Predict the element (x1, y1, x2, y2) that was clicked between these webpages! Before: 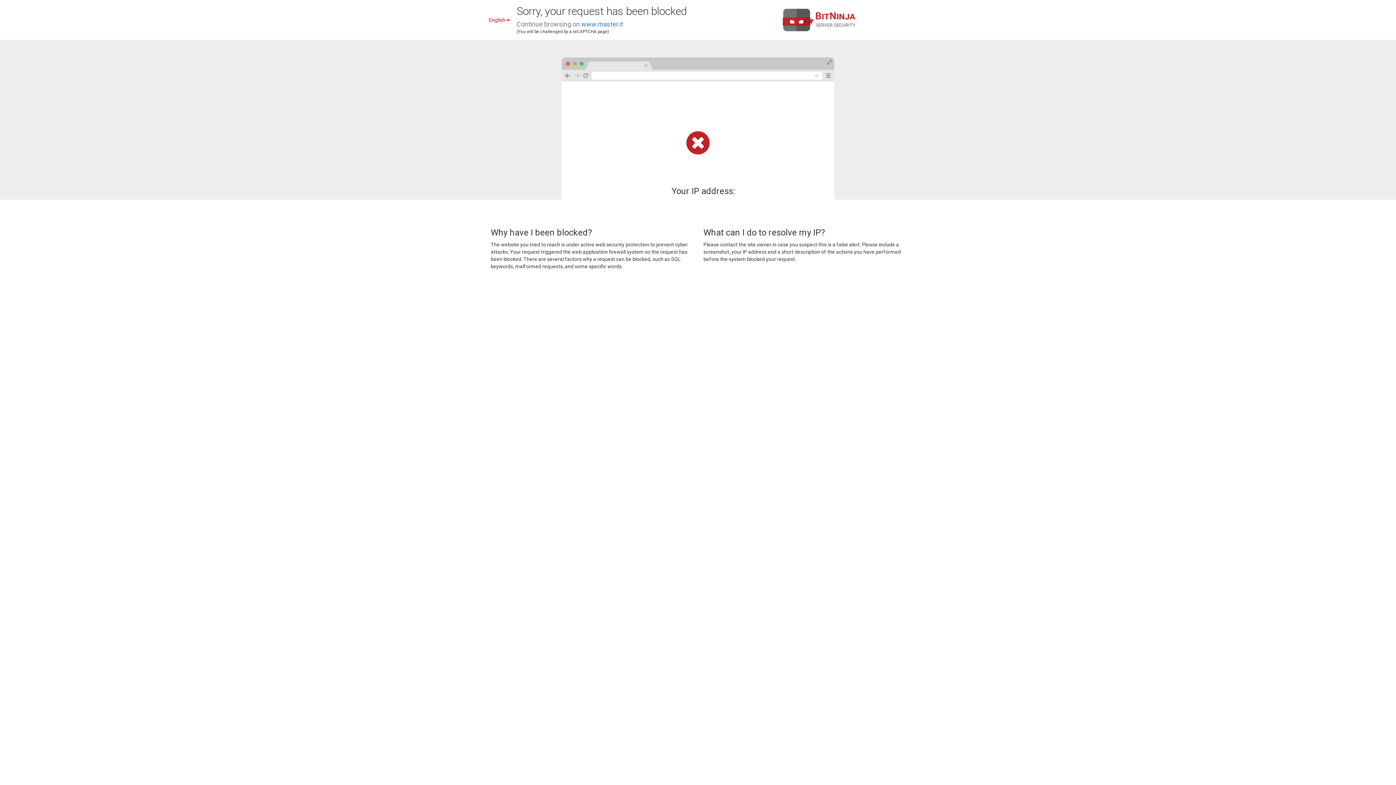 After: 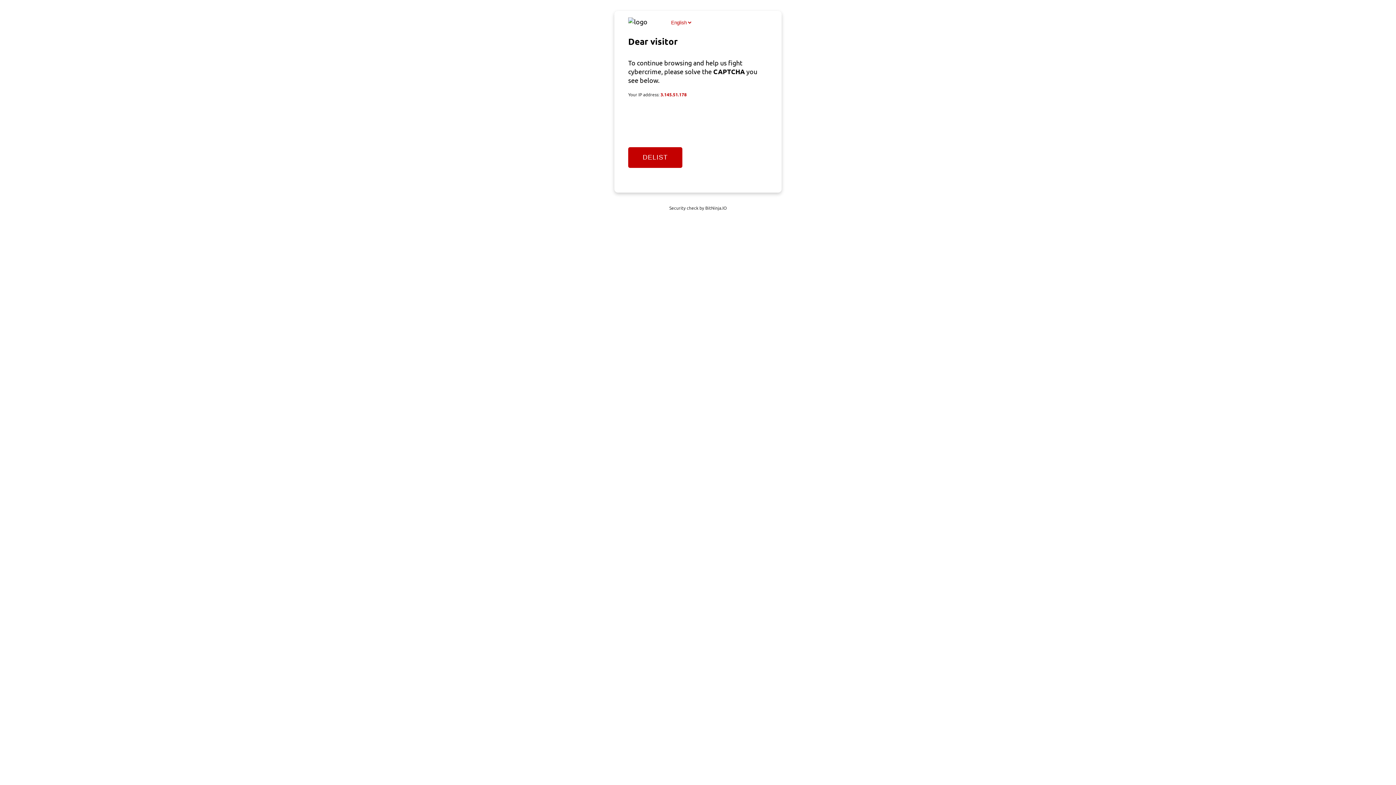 Action: bbox: (581, 20, 623, 28) label: www.master.it